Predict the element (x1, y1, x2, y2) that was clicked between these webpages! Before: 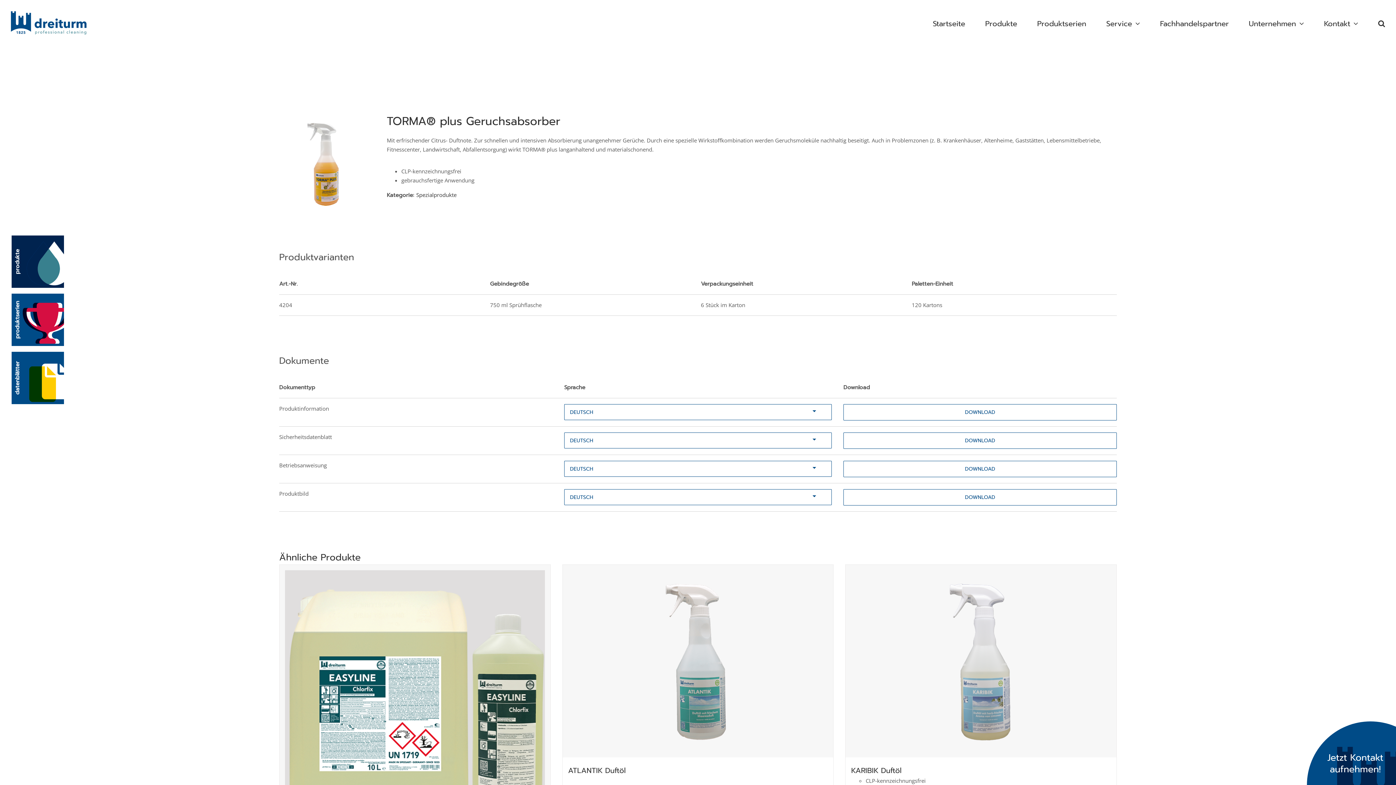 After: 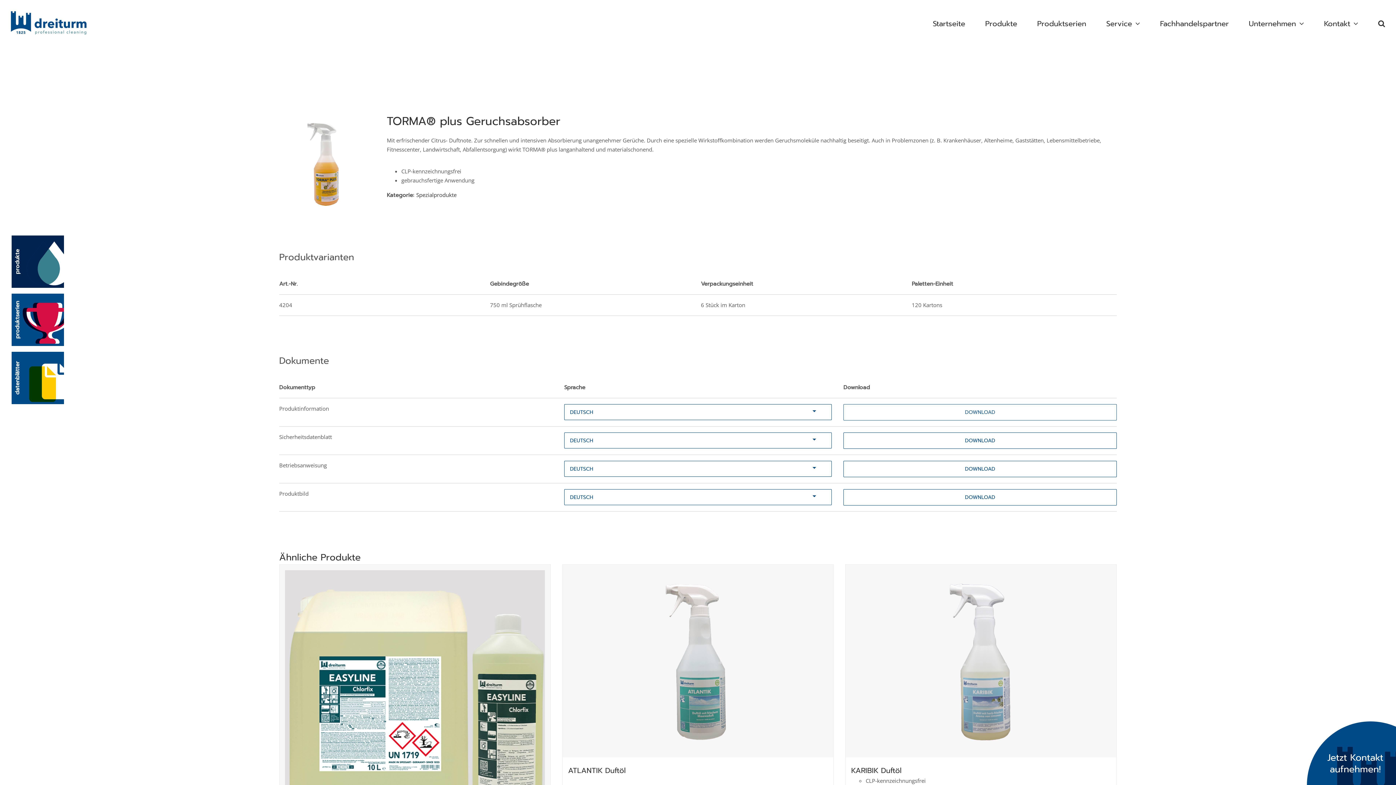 Action: label: DOWNLOAD bbox: (843, 404, 1117, 420)